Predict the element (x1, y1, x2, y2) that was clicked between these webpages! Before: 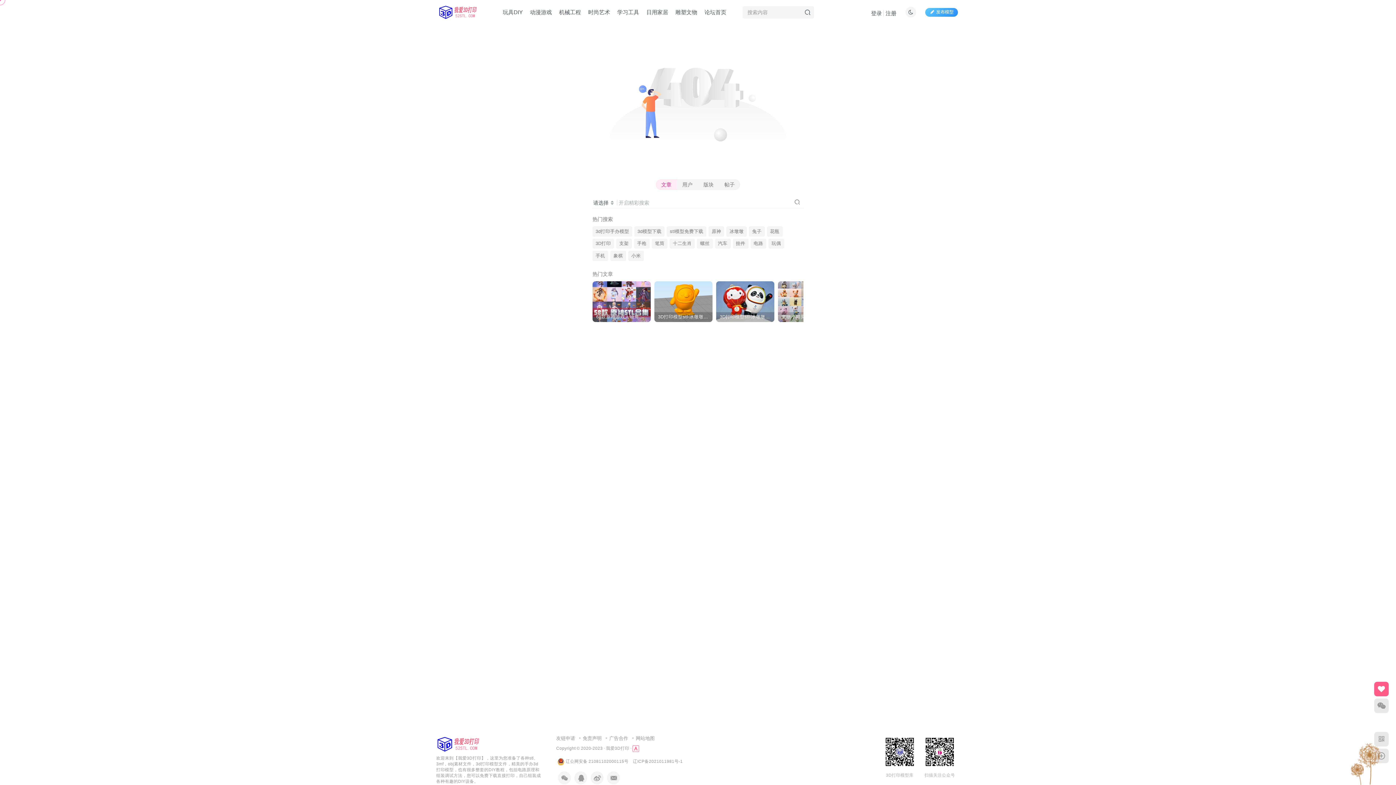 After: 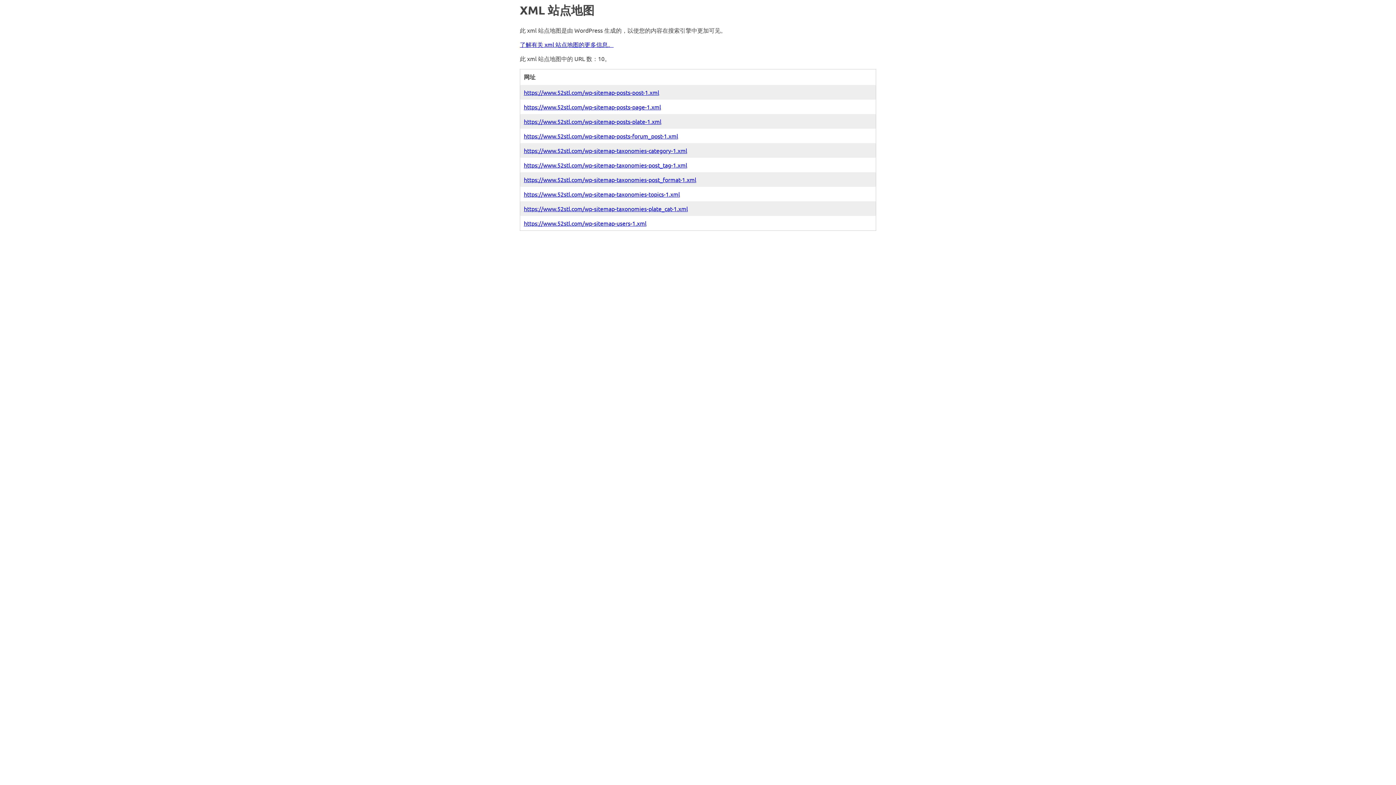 Action: label: 网站地图 bbox: (629, 736, 654, 741)